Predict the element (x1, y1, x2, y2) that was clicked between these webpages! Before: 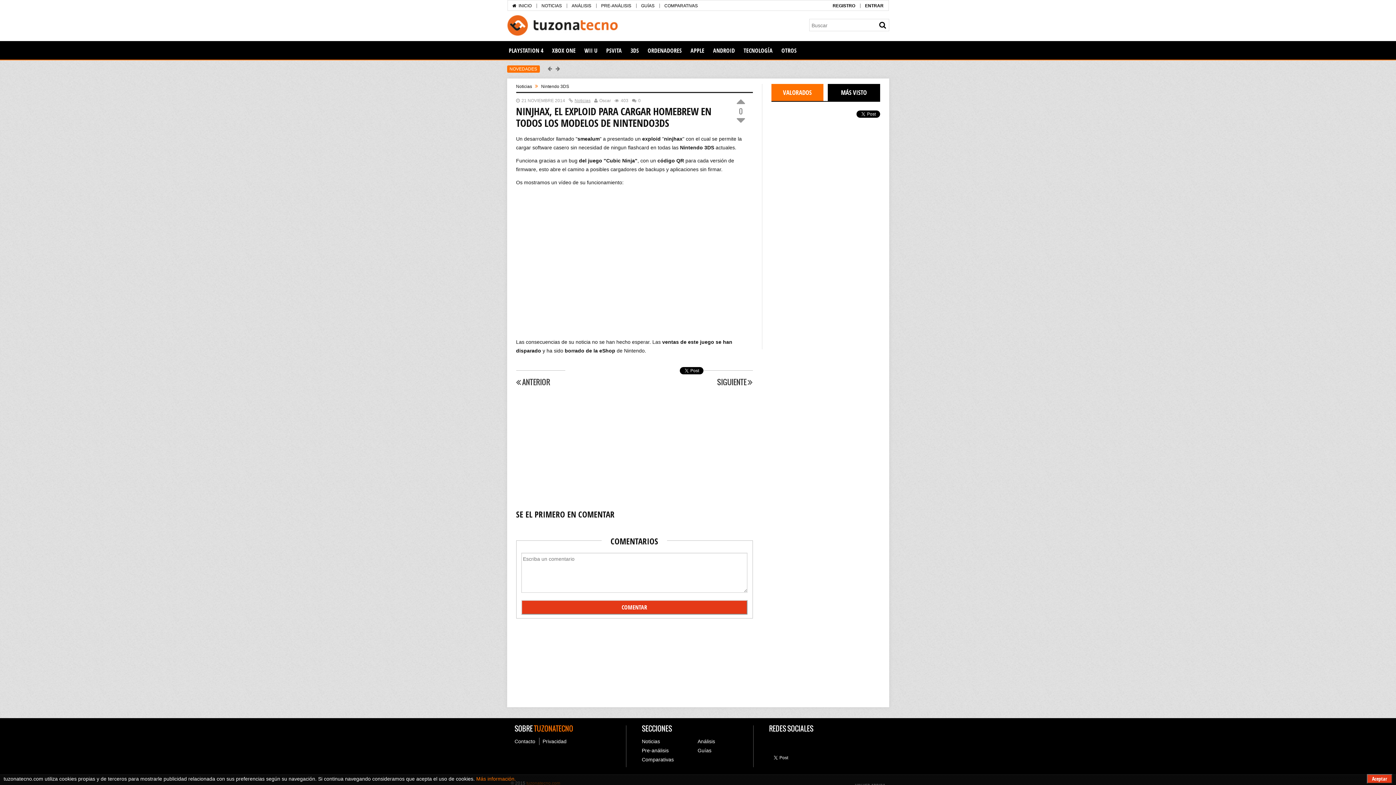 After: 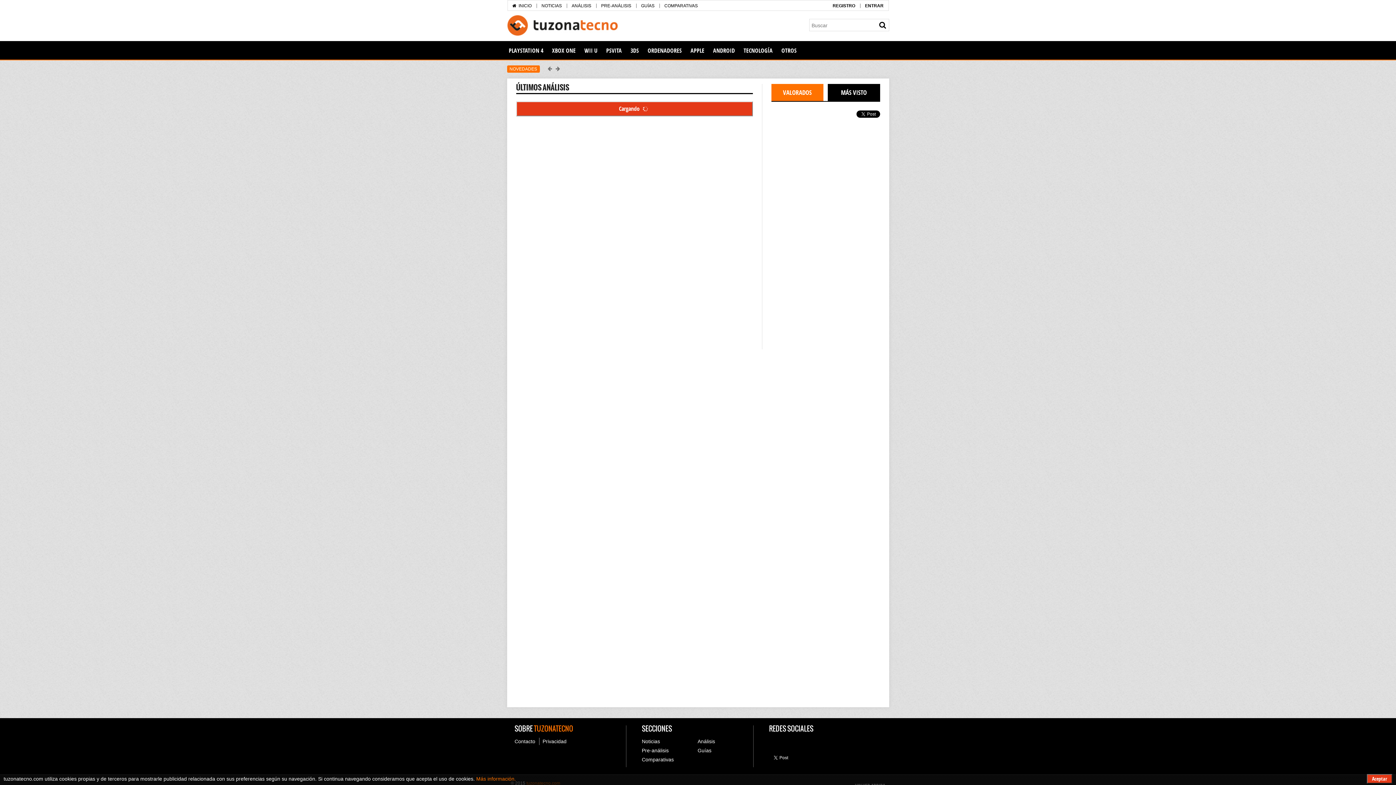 Action: bbox: (697, 738, 715, 744) label: Análisis